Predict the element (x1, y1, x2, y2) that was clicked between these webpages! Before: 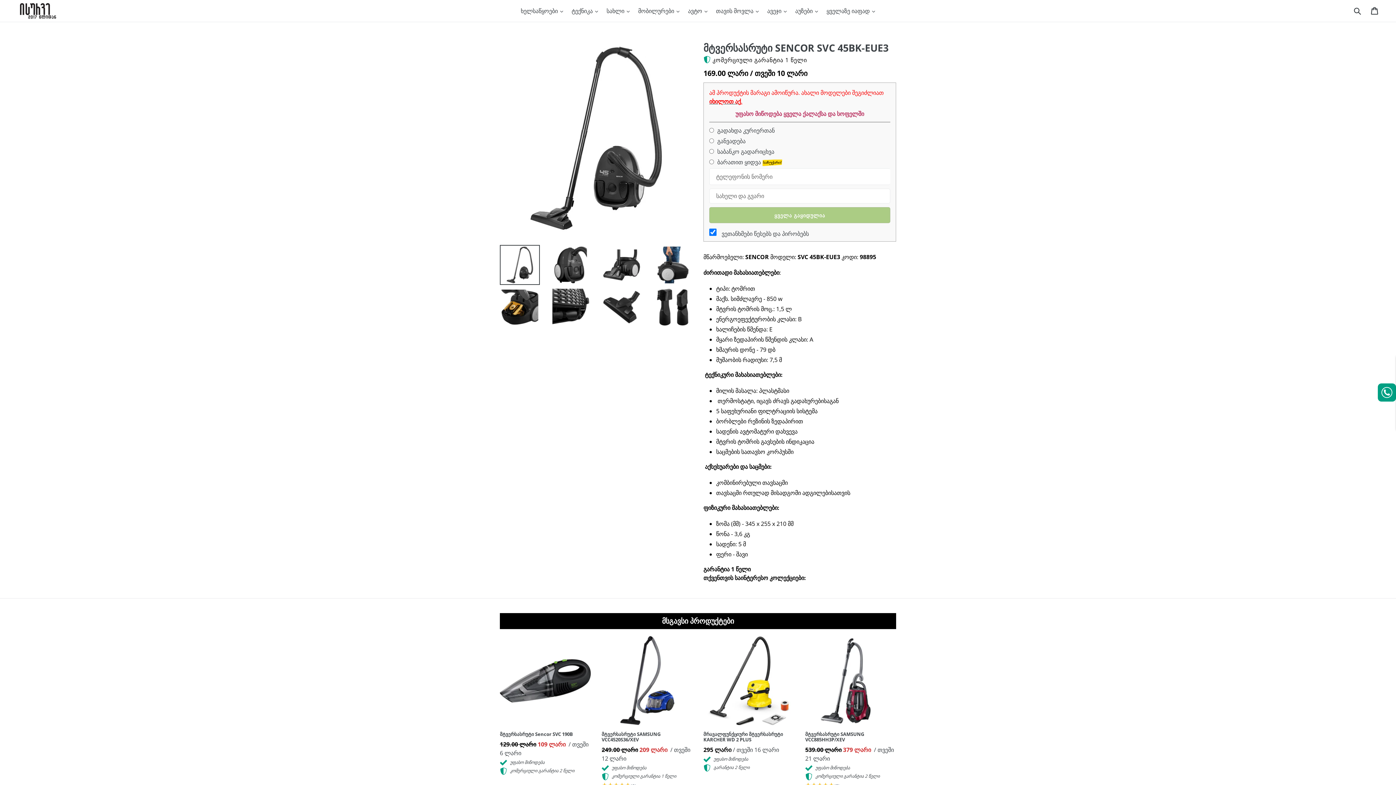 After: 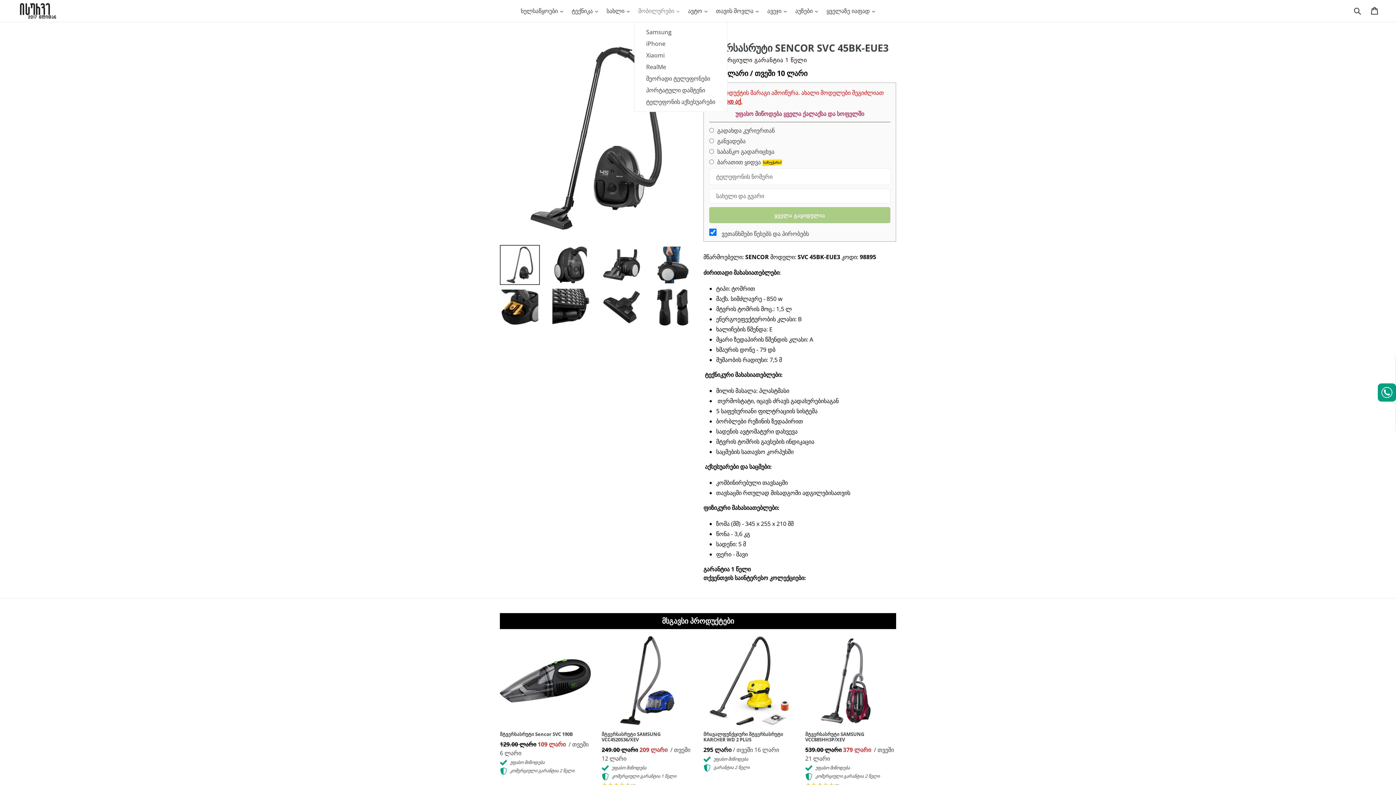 Action: label: მობილურები  bbox: (634, 5, 683, 16)